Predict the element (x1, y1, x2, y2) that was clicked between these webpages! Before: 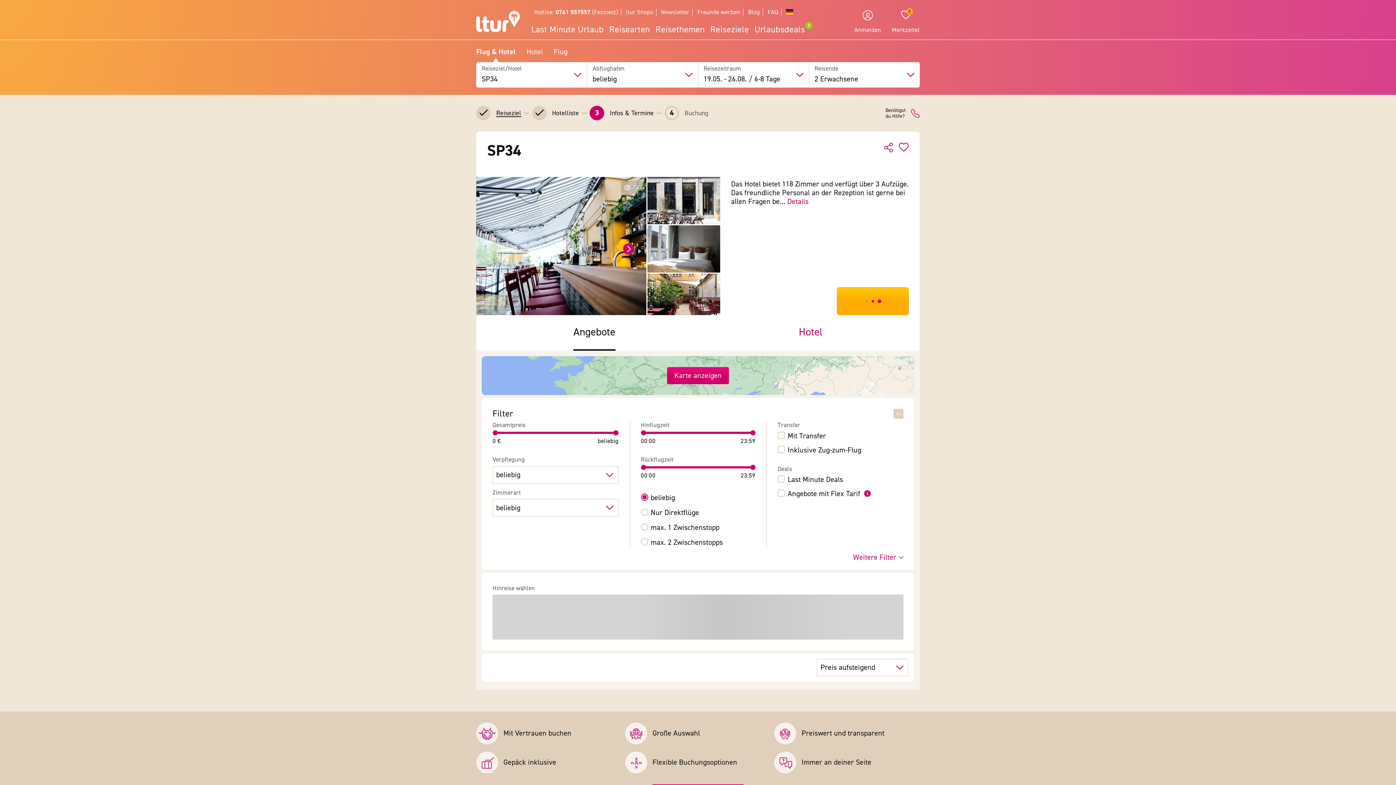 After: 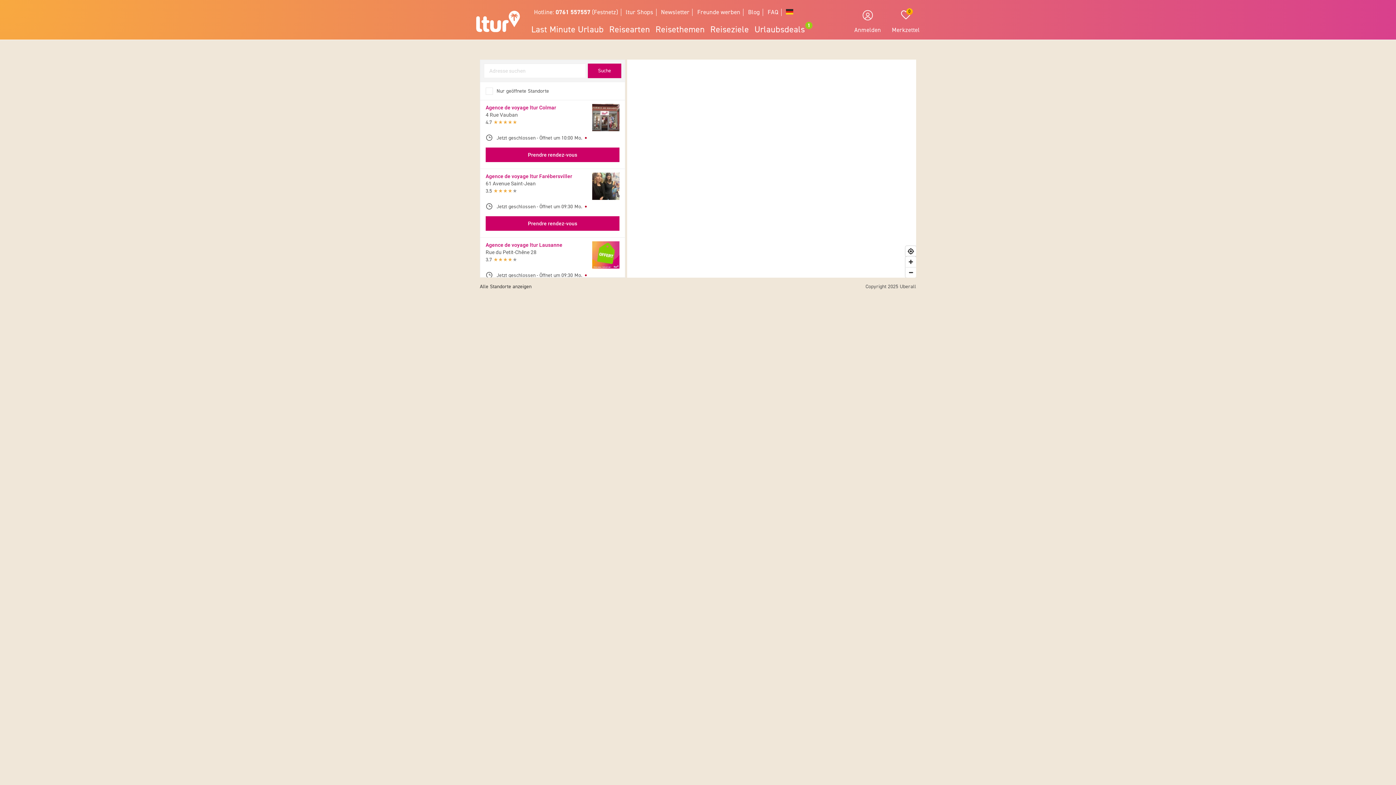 Action: bbox: (625, 8, 653, 16) label: ltur Shops